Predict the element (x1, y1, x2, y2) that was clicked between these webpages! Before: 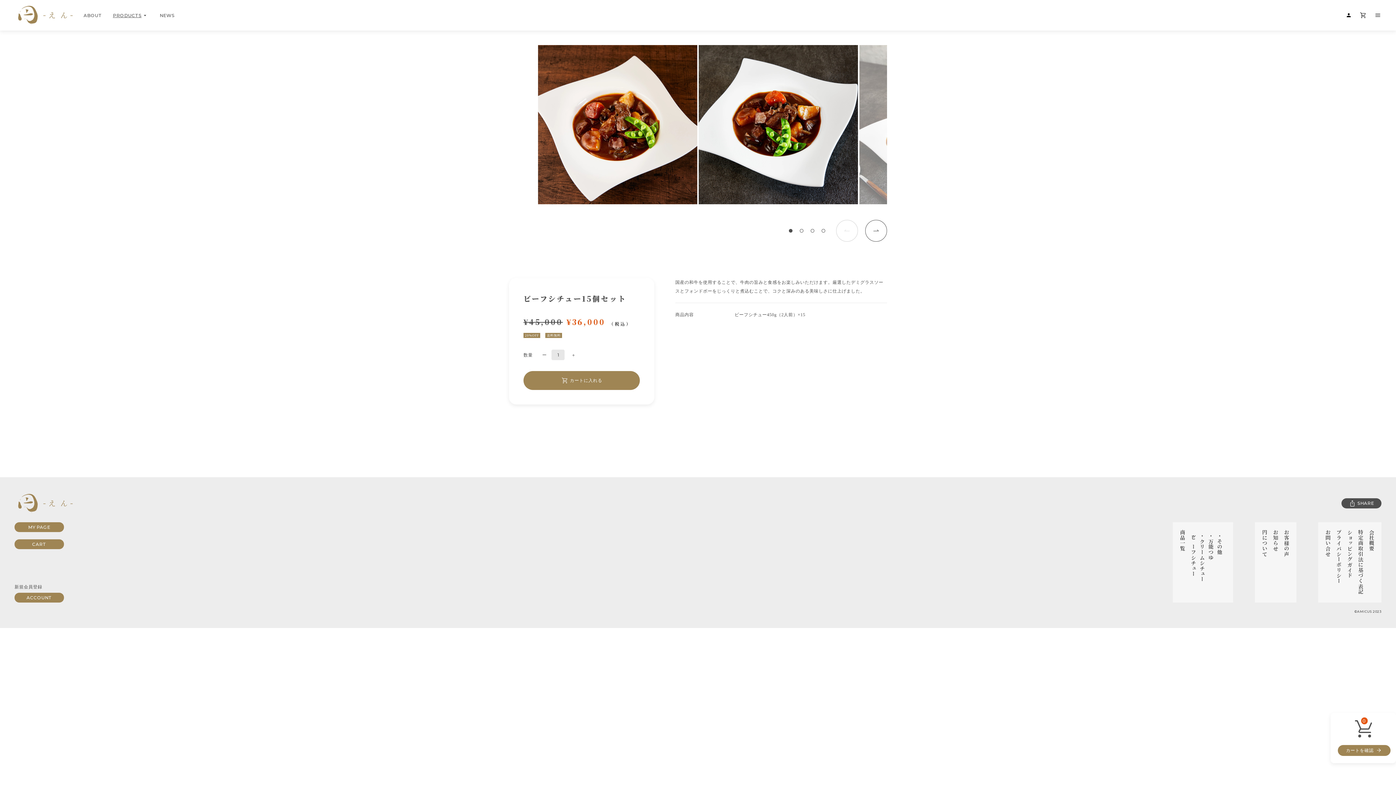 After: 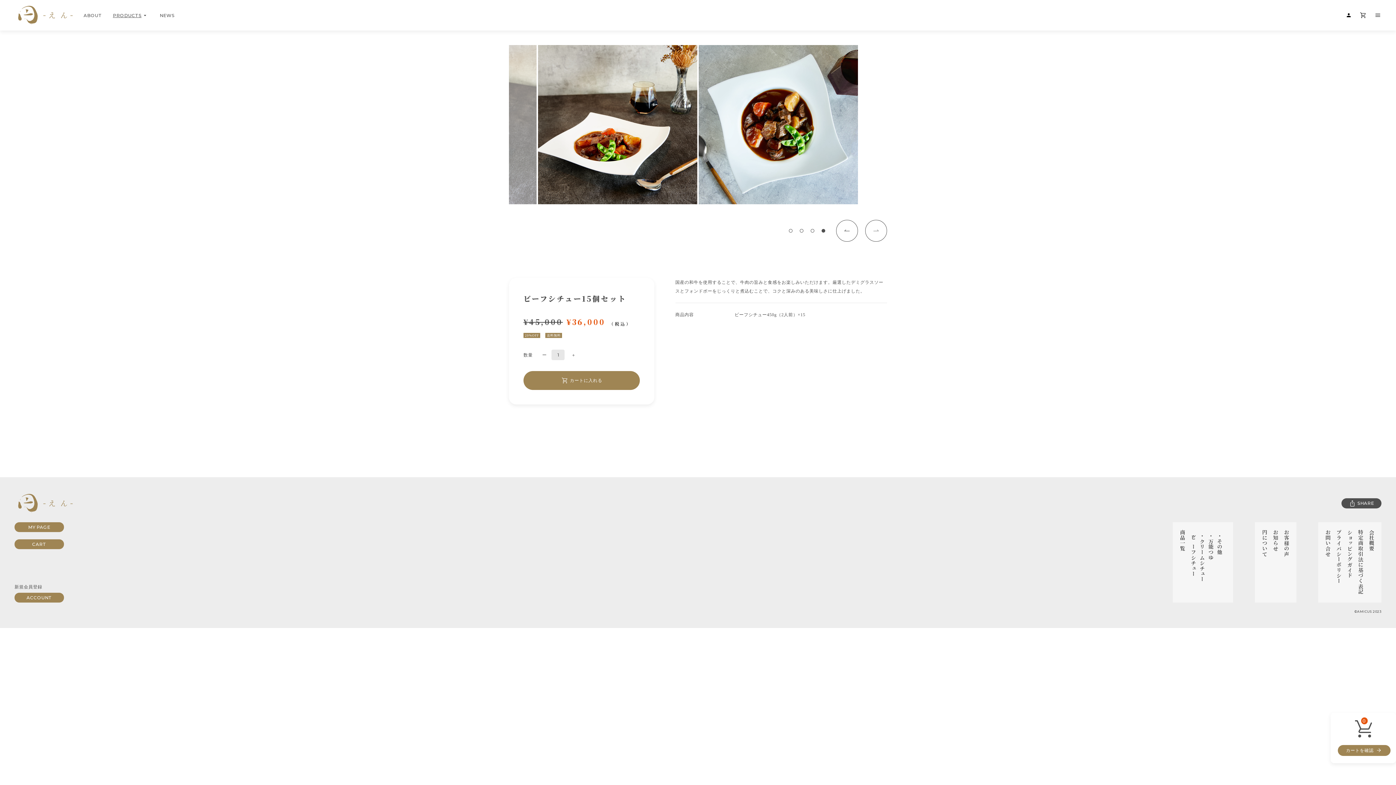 Action: bbox: (820, 227, 827, 234) label: 4 of 3